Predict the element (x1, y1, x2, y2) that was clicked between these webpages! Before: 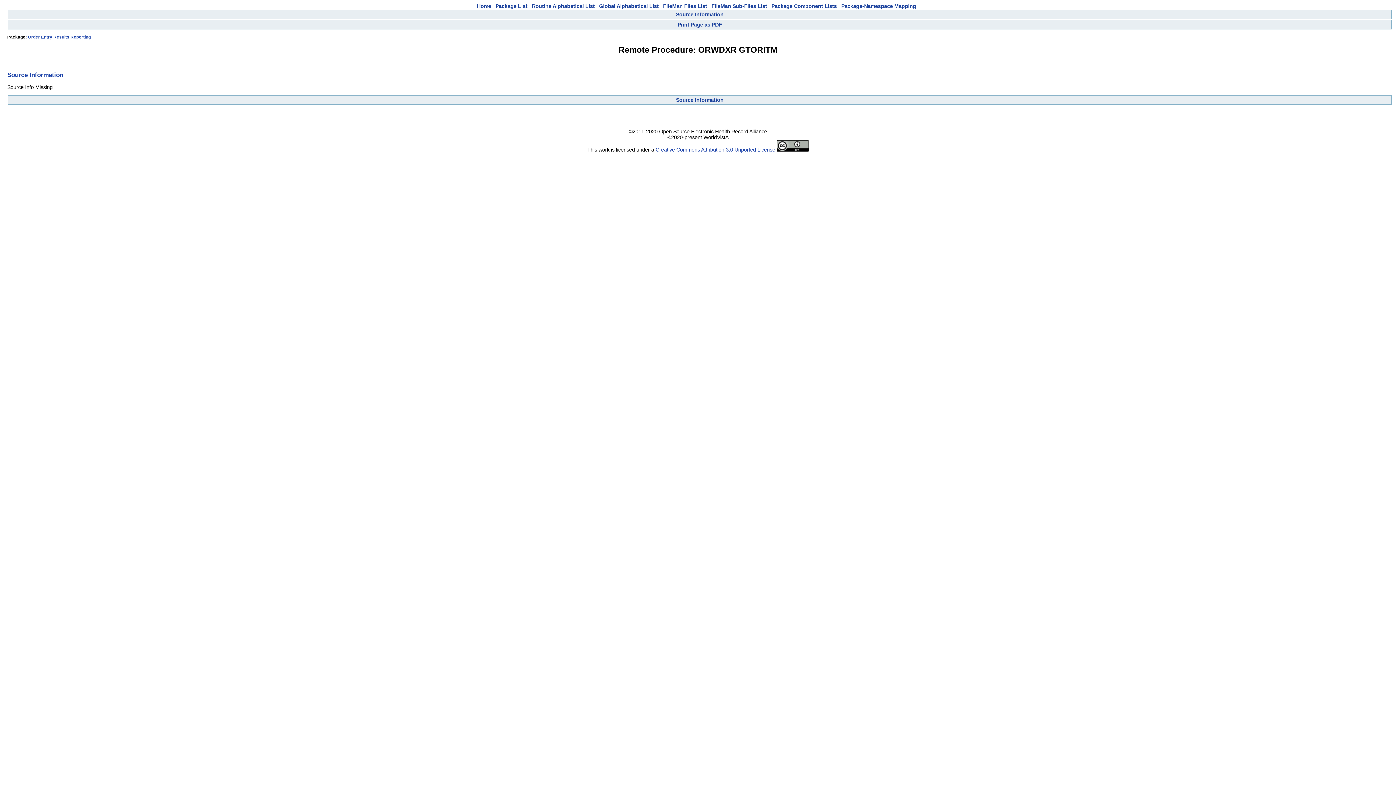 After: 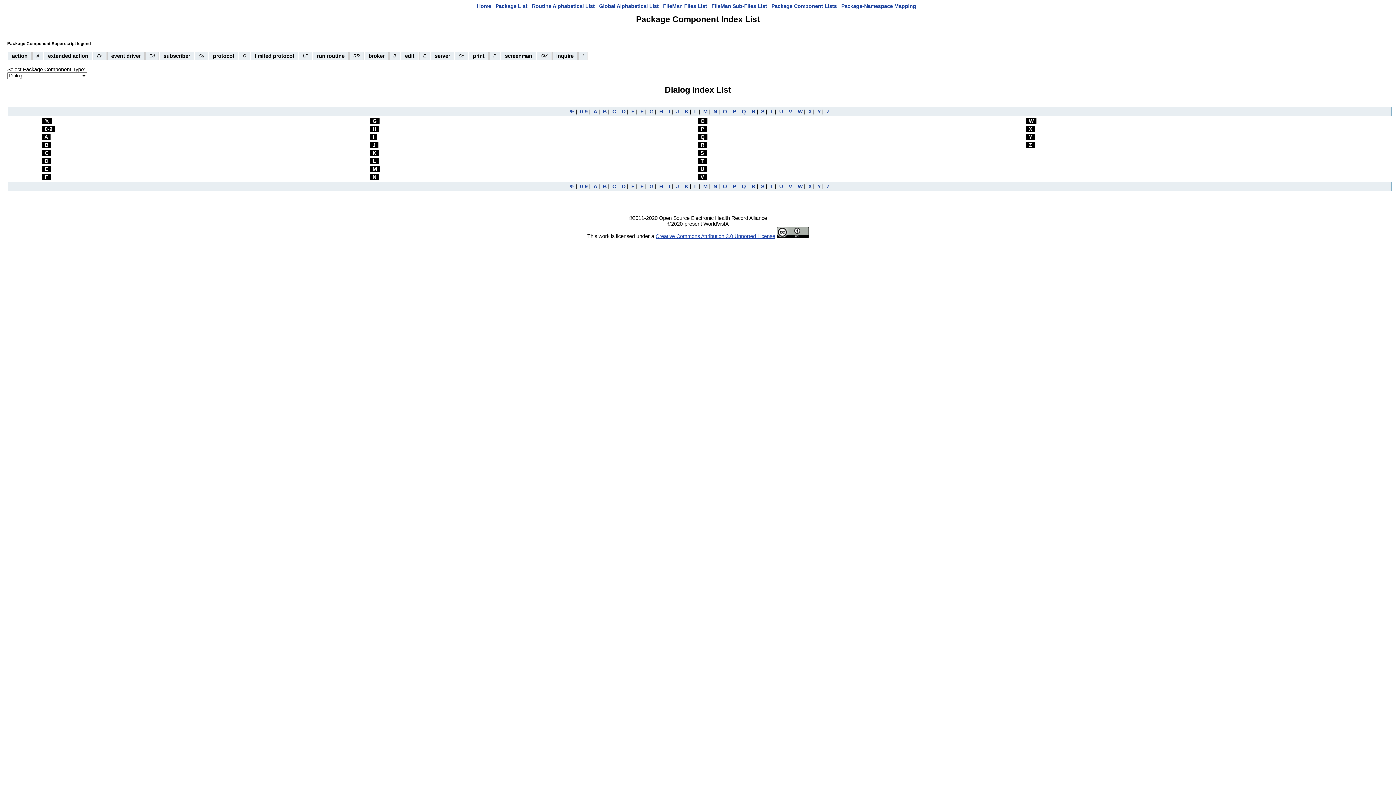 Action: label: Package Component Lists bbox: (771, 3, 837, 9)